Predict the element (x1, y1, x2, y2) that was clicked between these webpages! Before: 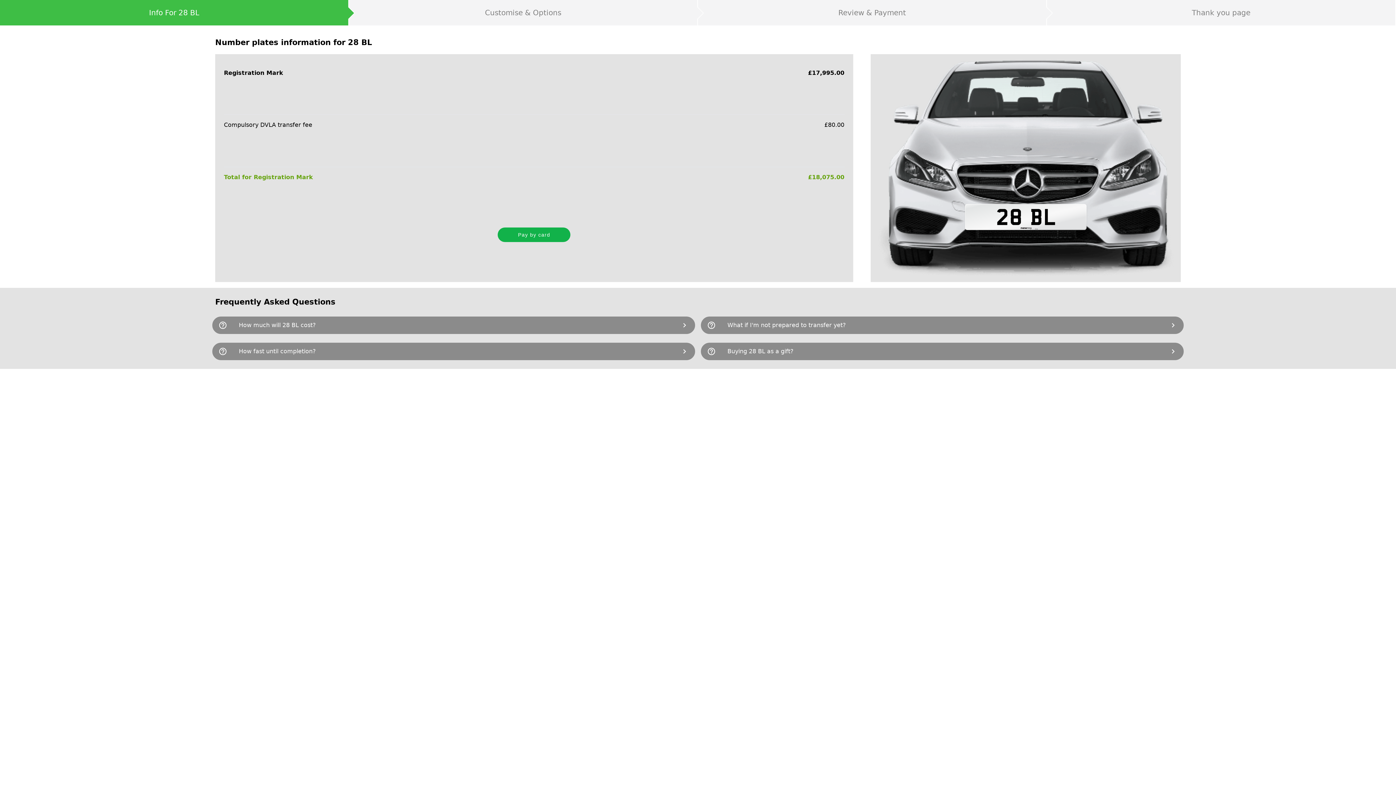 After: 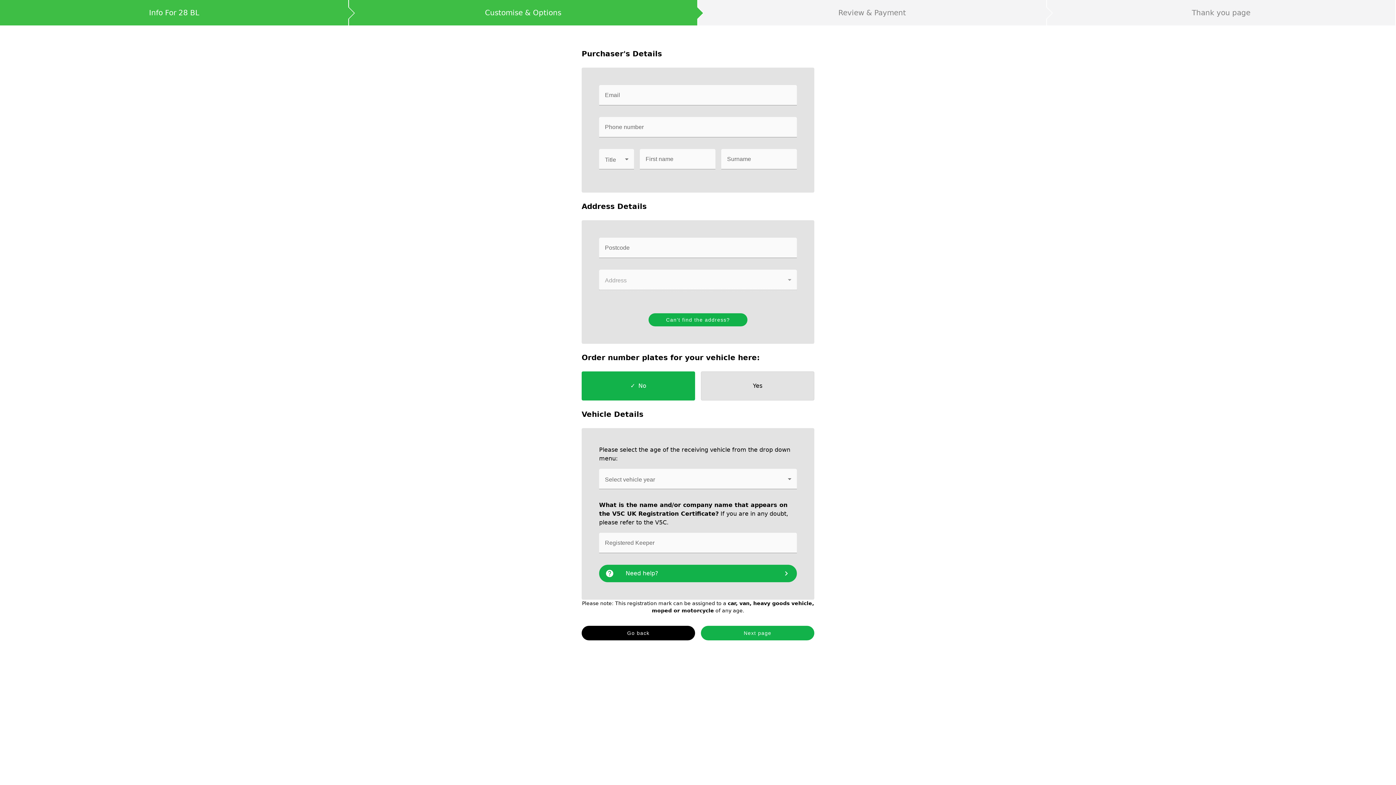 Action: label: Pay by card bbox: (497, 227, 570, 242)